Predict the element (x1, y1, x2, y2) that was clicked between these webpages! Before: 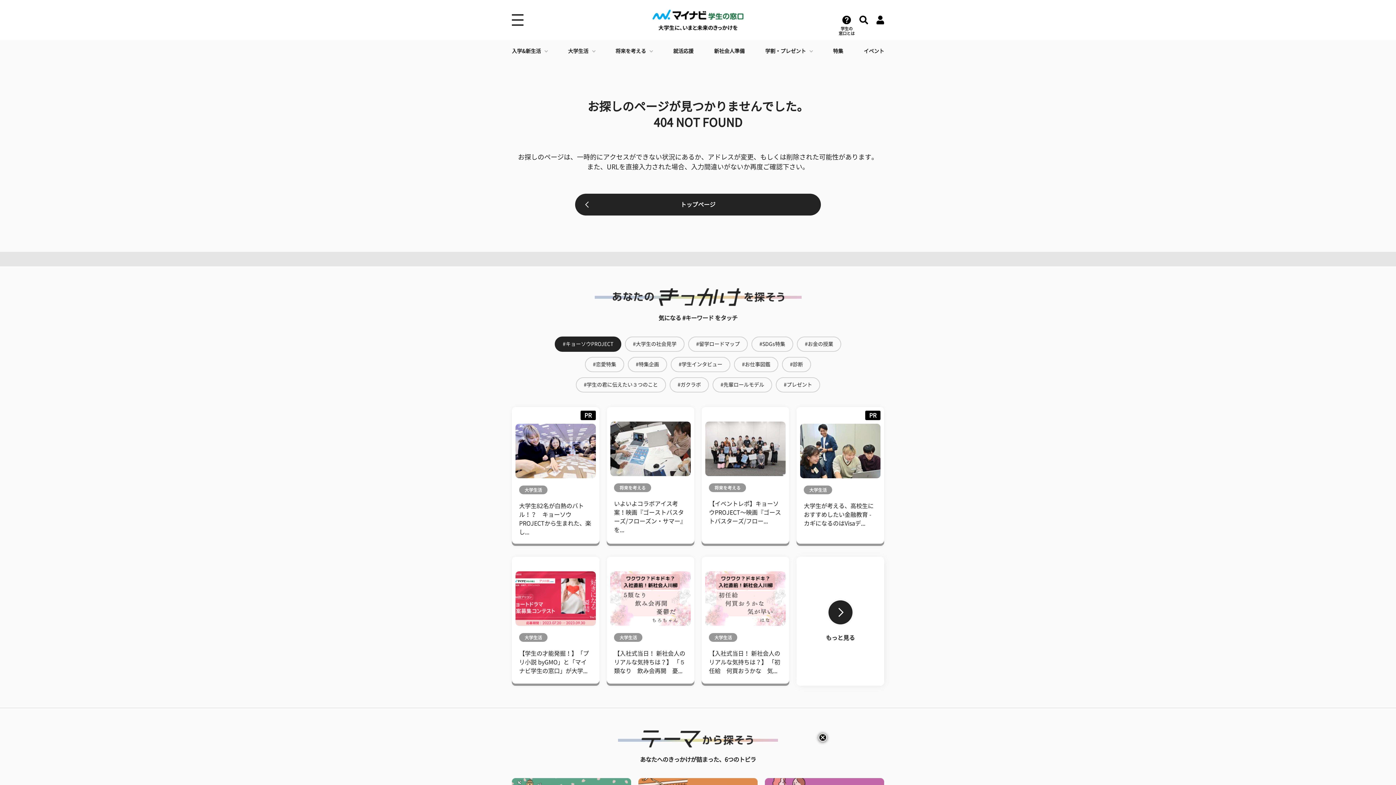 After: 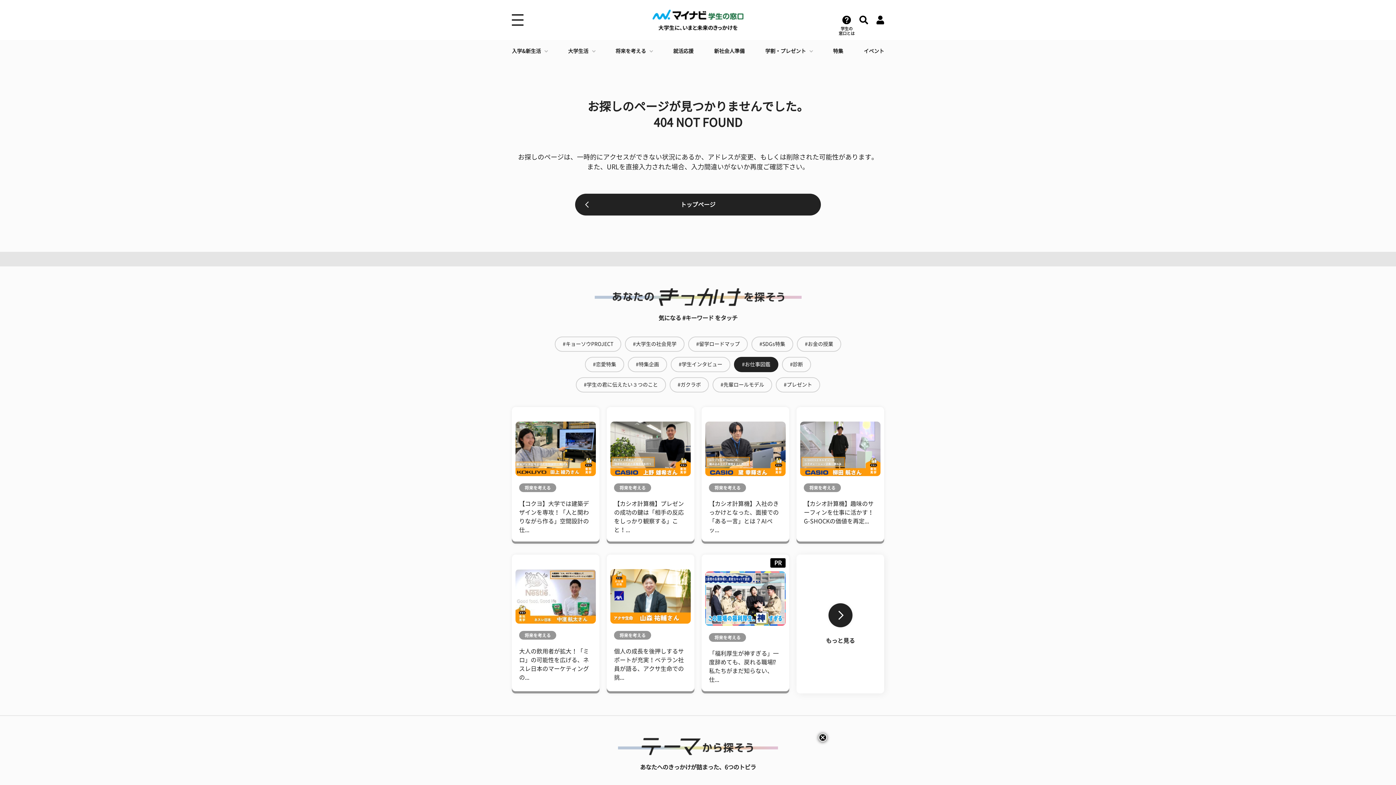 Action: label: #お仕事図鑑 bbox: (734, 357, 778, 372)